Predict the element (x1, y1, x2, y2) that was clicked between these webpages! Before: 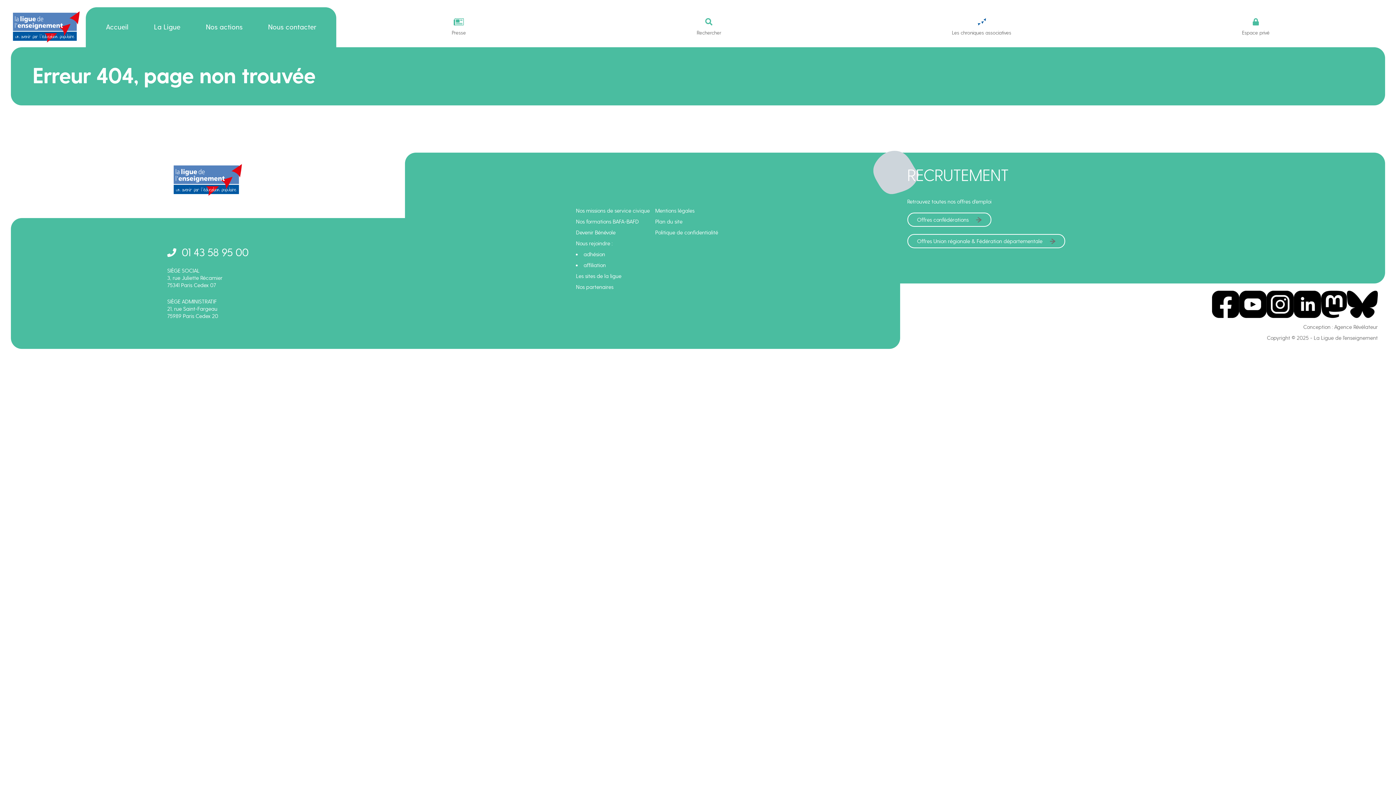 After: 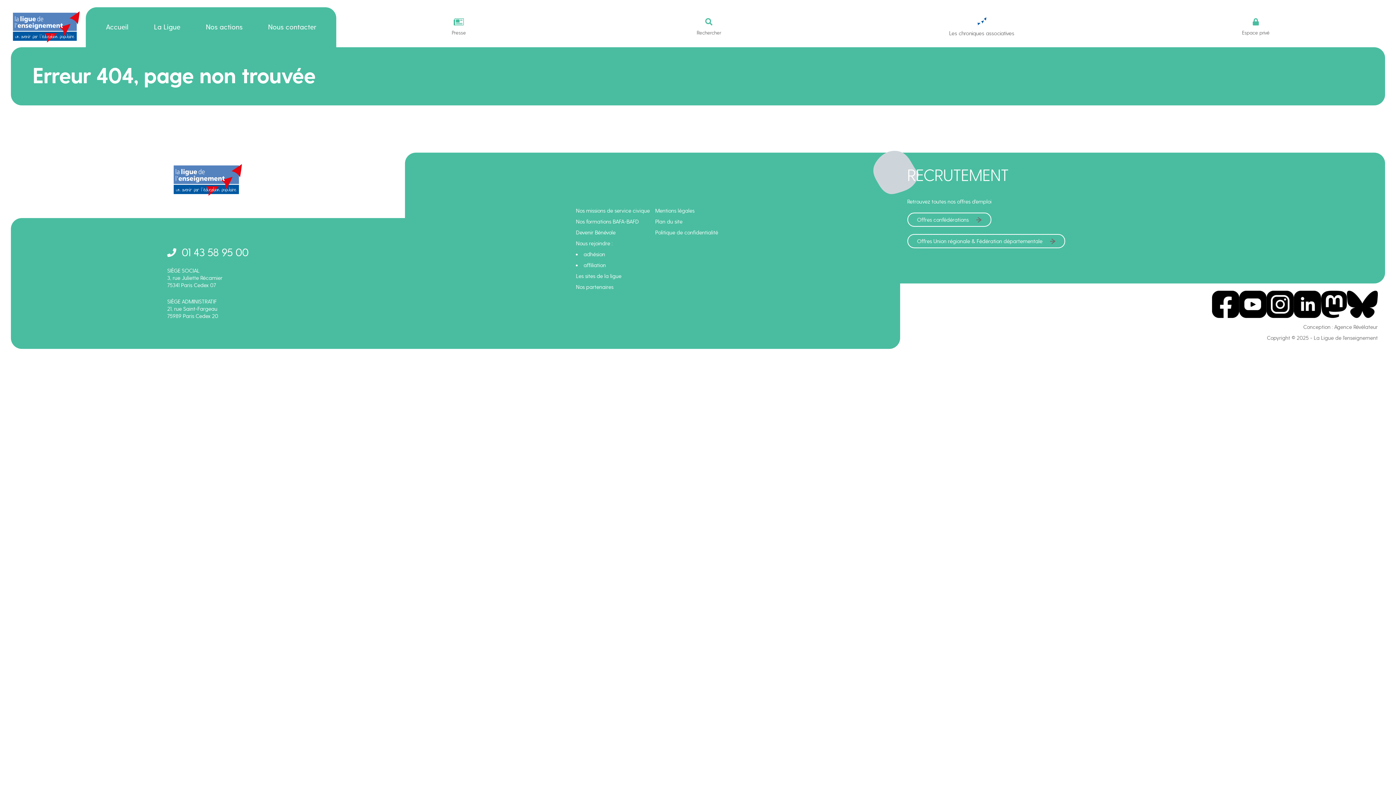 Action: label: Les chroniques associatives bbox: (952, 18, 1011, 36)